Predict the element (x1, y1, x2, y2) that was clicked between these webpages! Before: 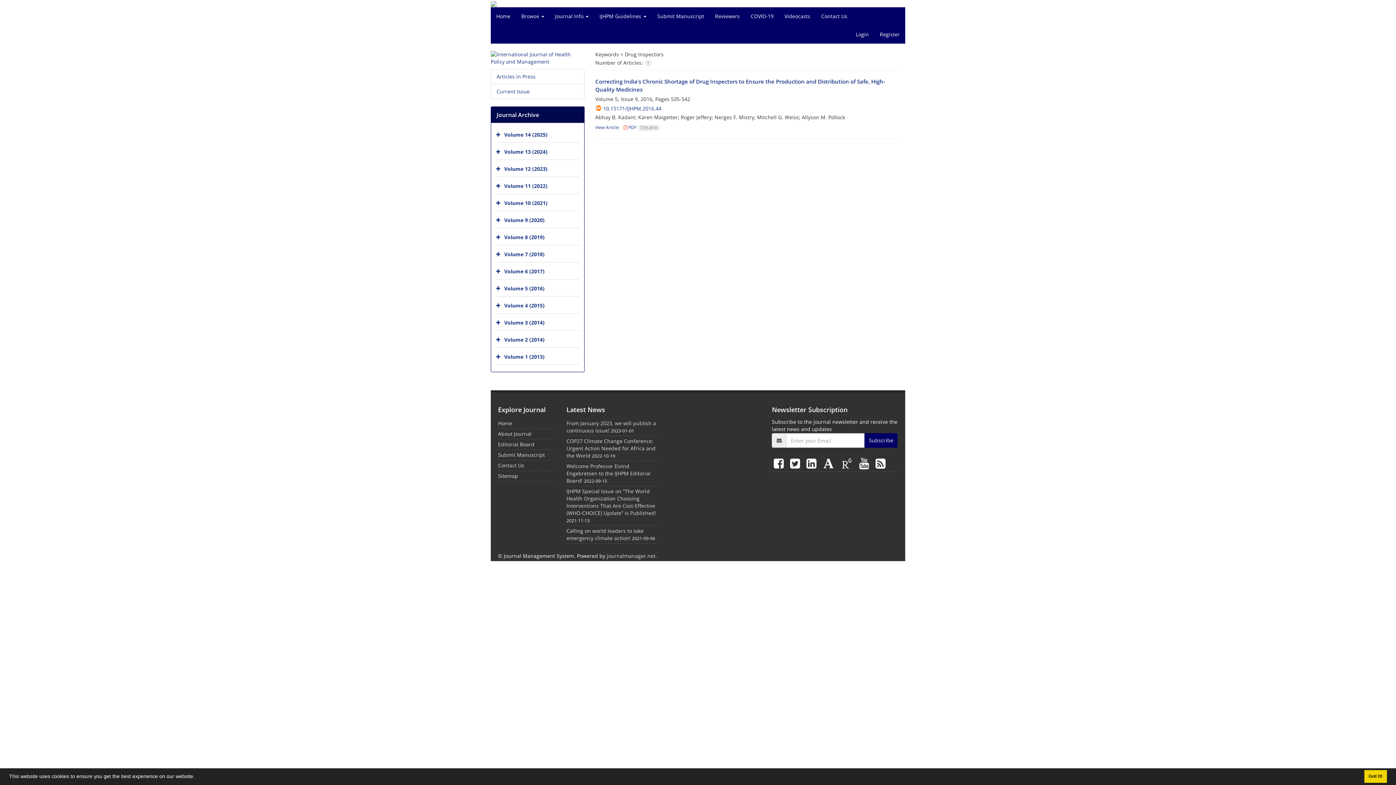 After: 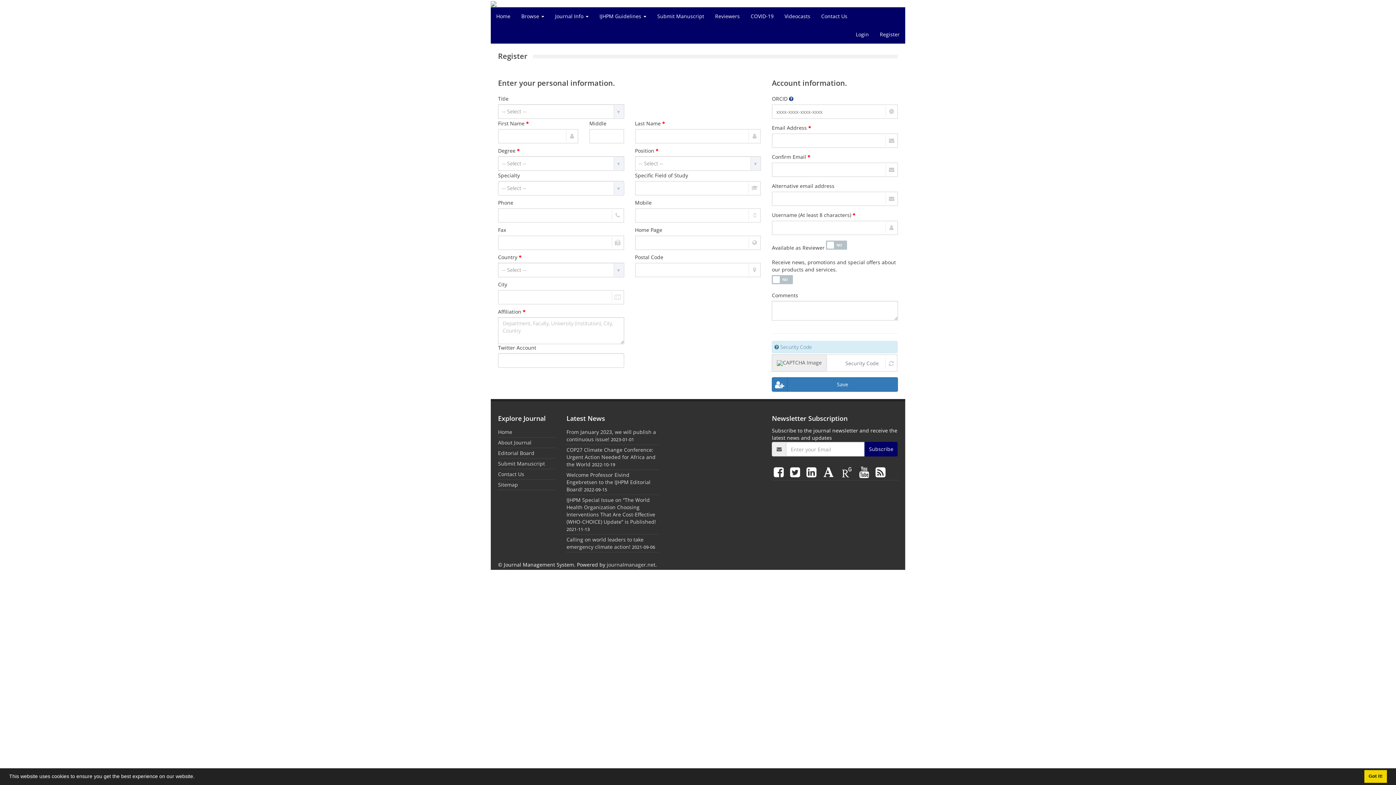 Action: bbox: (874, 25, 905, 43) label: Register